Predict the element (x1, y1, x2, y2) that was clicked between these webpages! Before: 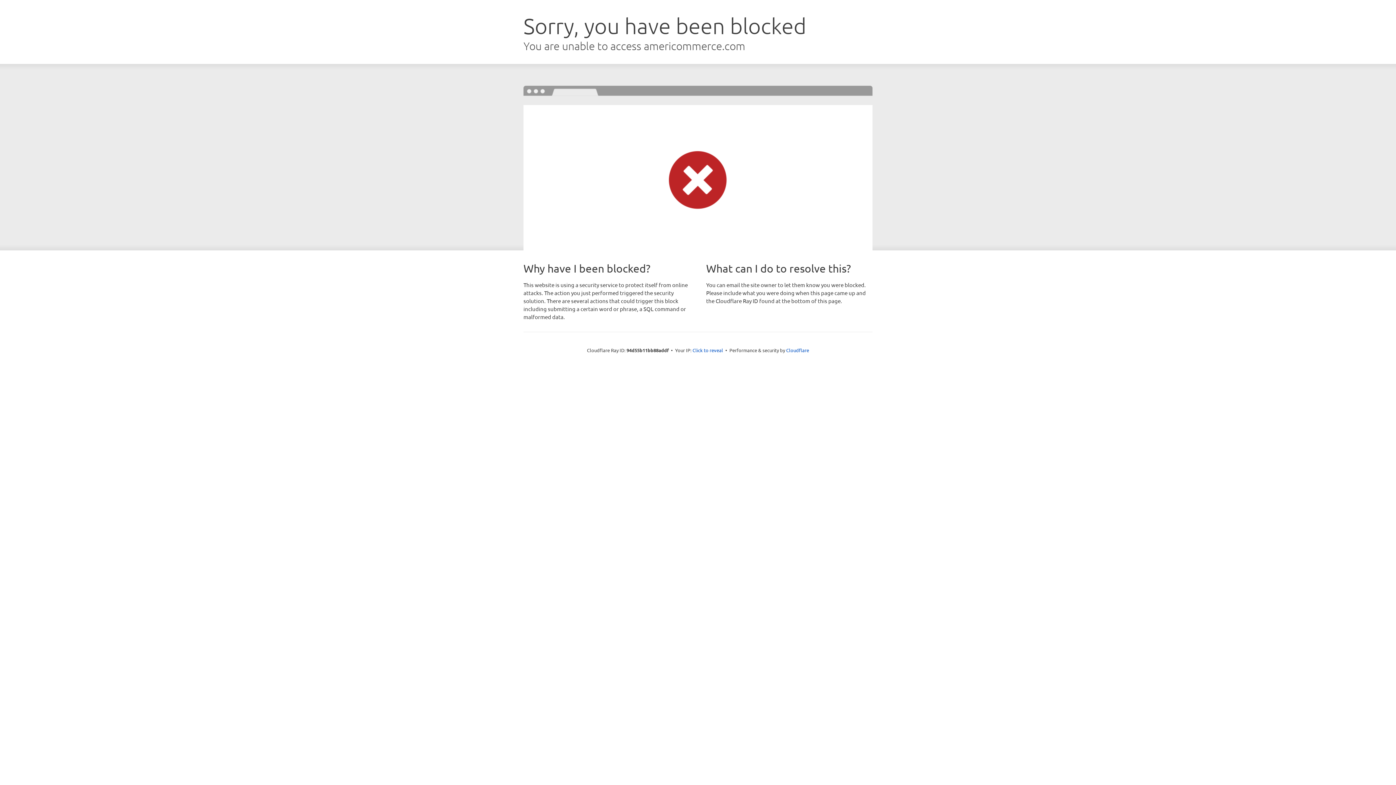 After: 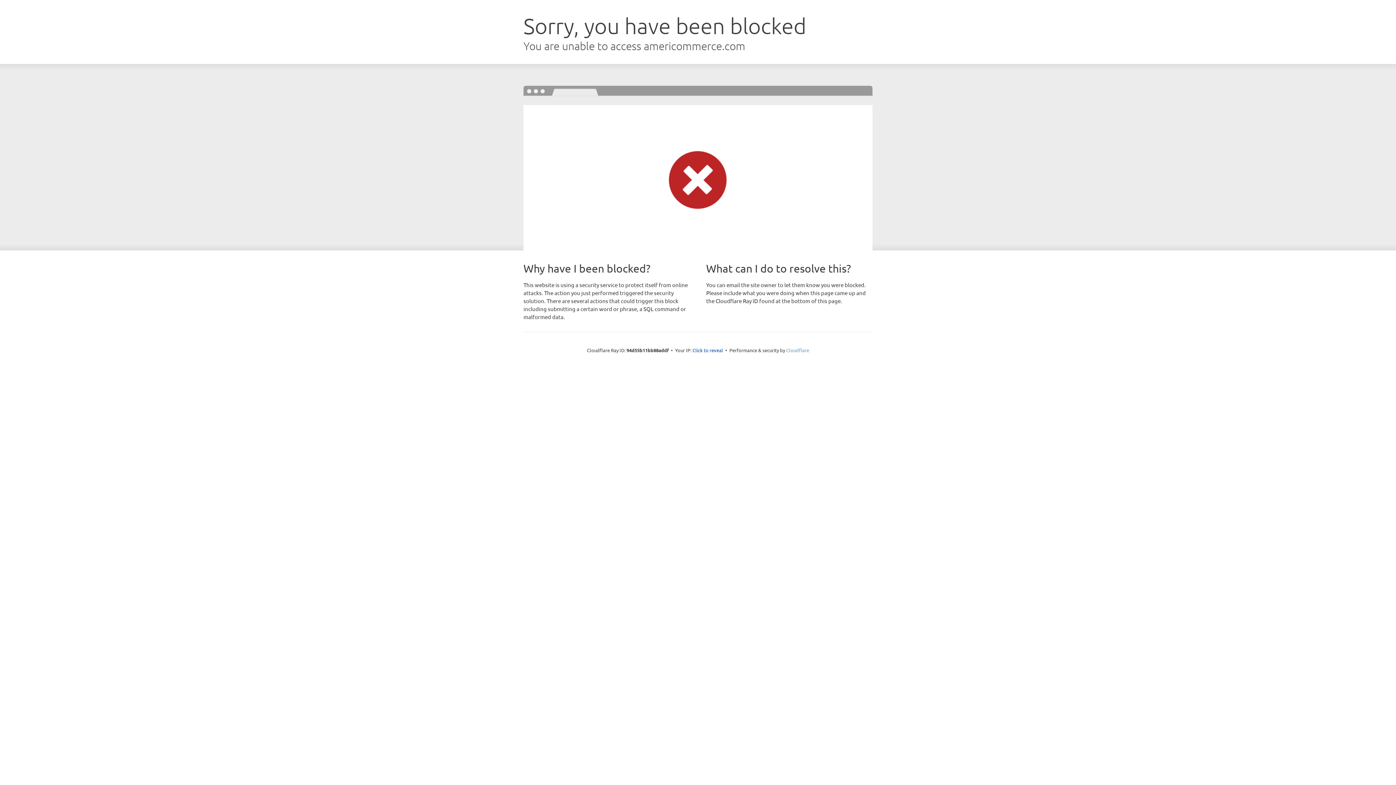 Action: label: Cloudflare bbox: (786, 347, 809, 353)